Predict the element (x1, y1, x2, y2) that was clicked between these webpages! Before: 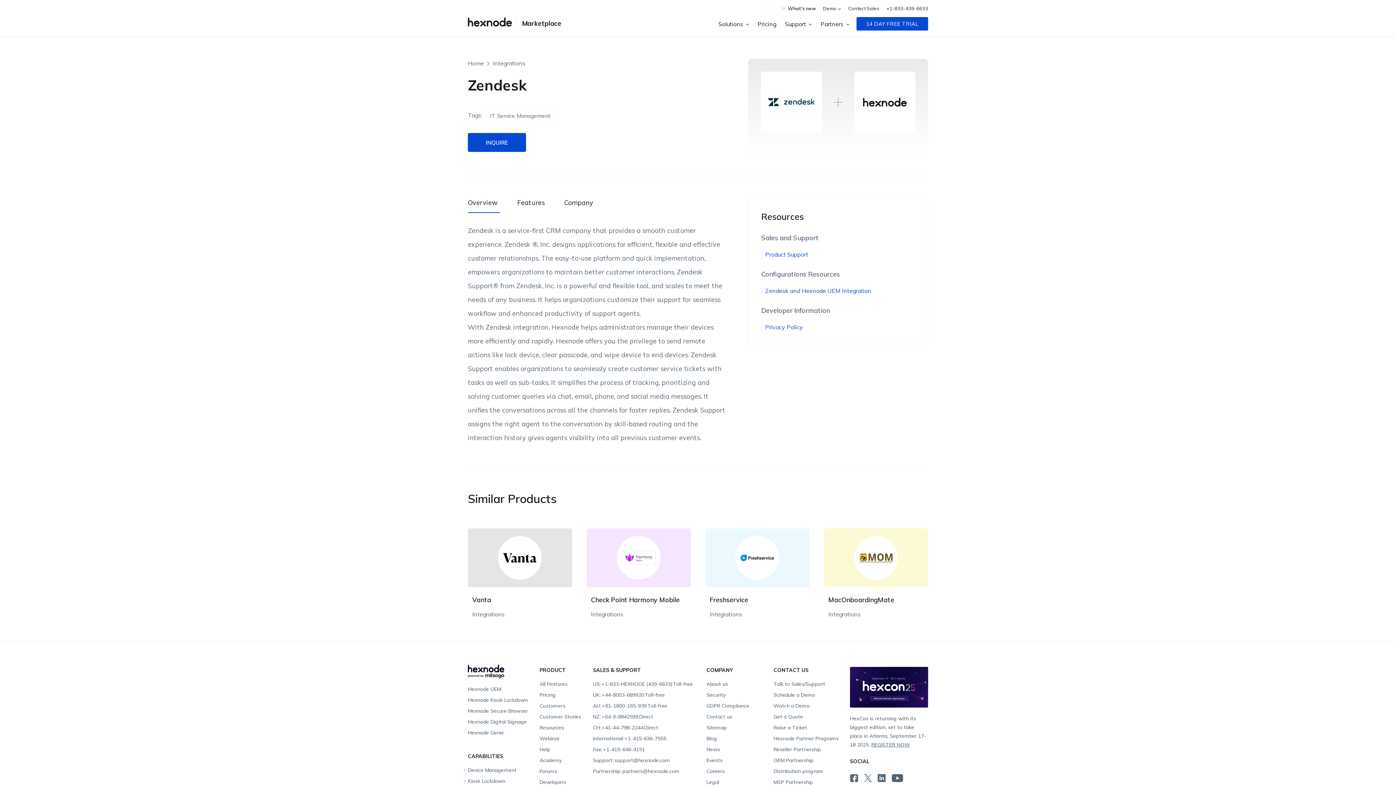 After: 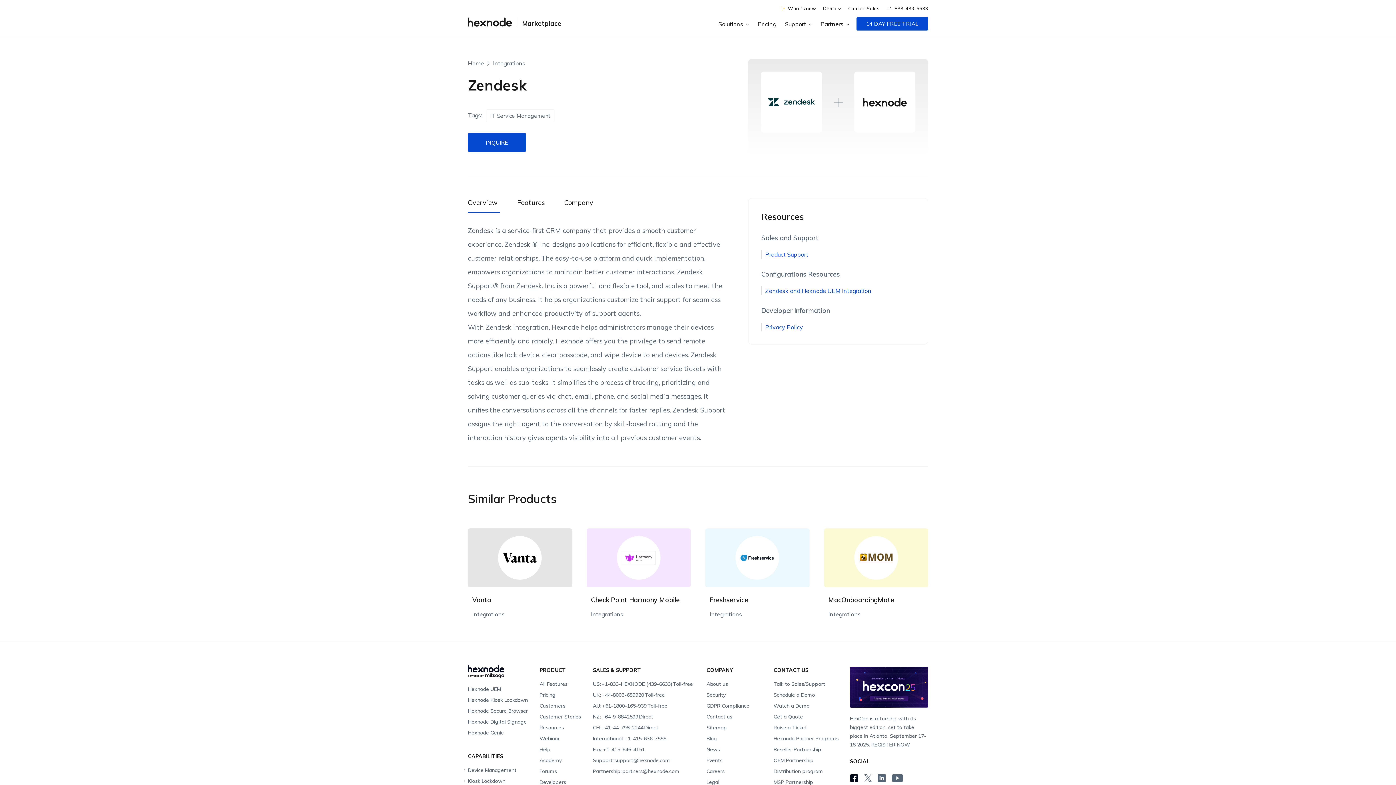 Action: bbox: (848, 774, 858, 780)